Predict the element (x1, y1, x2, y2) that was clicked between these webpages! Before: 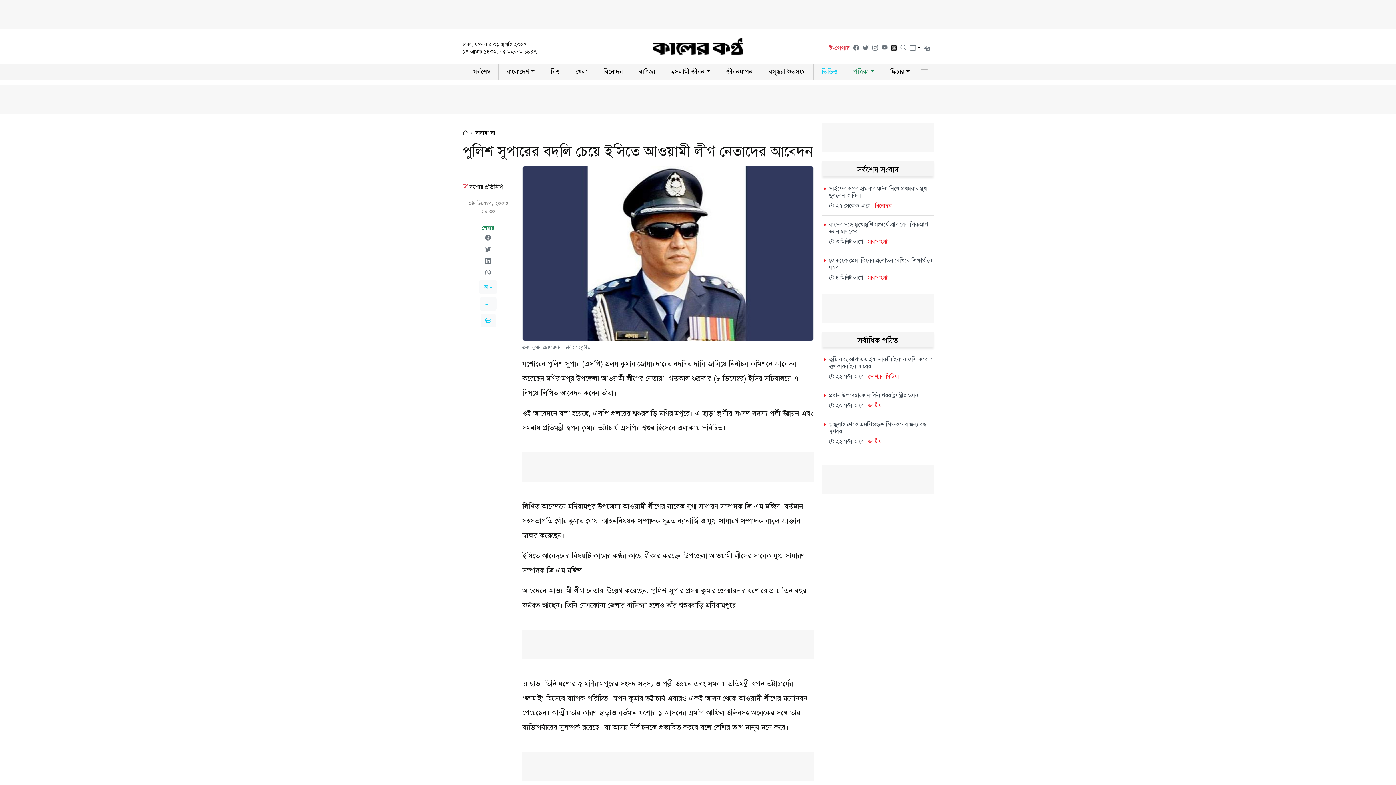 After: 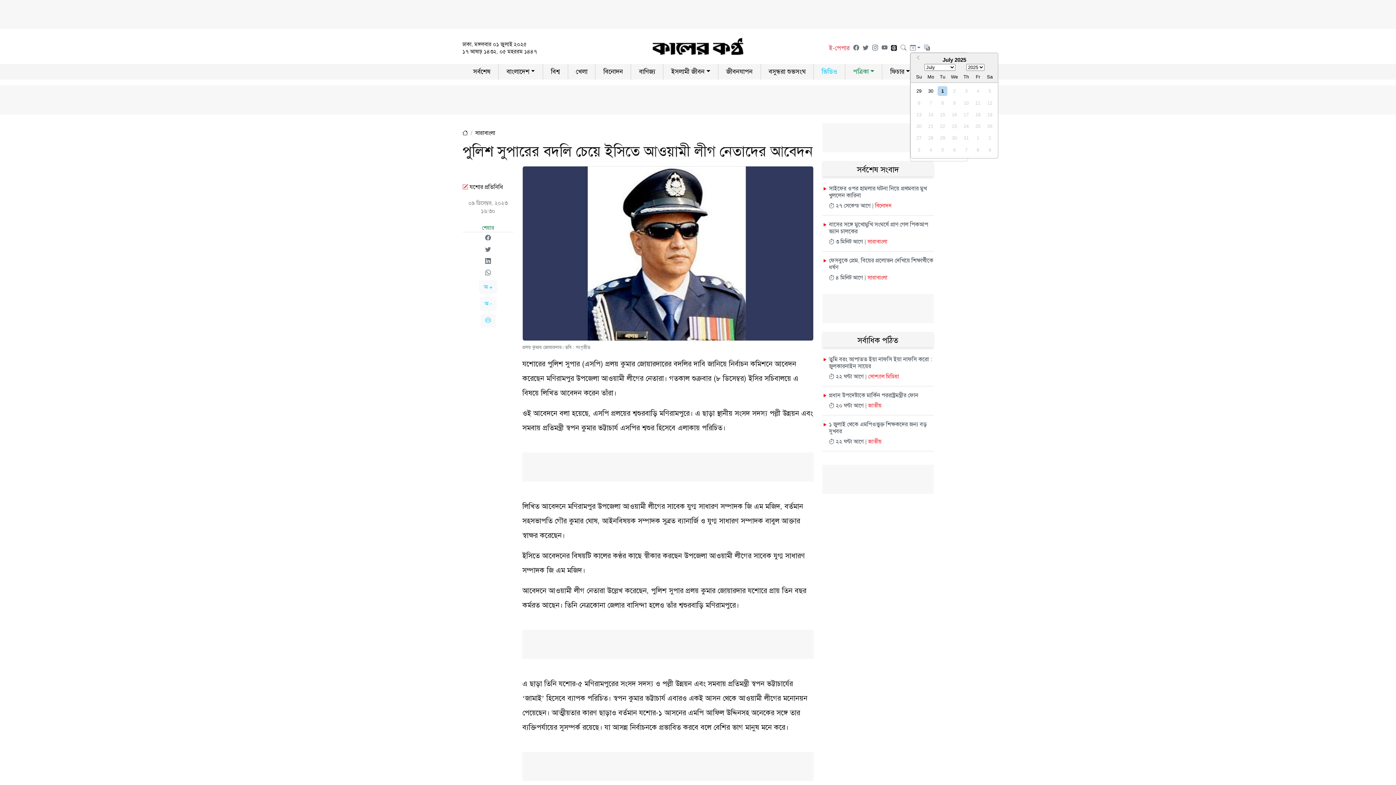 Action: bbox: (910, 44, 920, 51)